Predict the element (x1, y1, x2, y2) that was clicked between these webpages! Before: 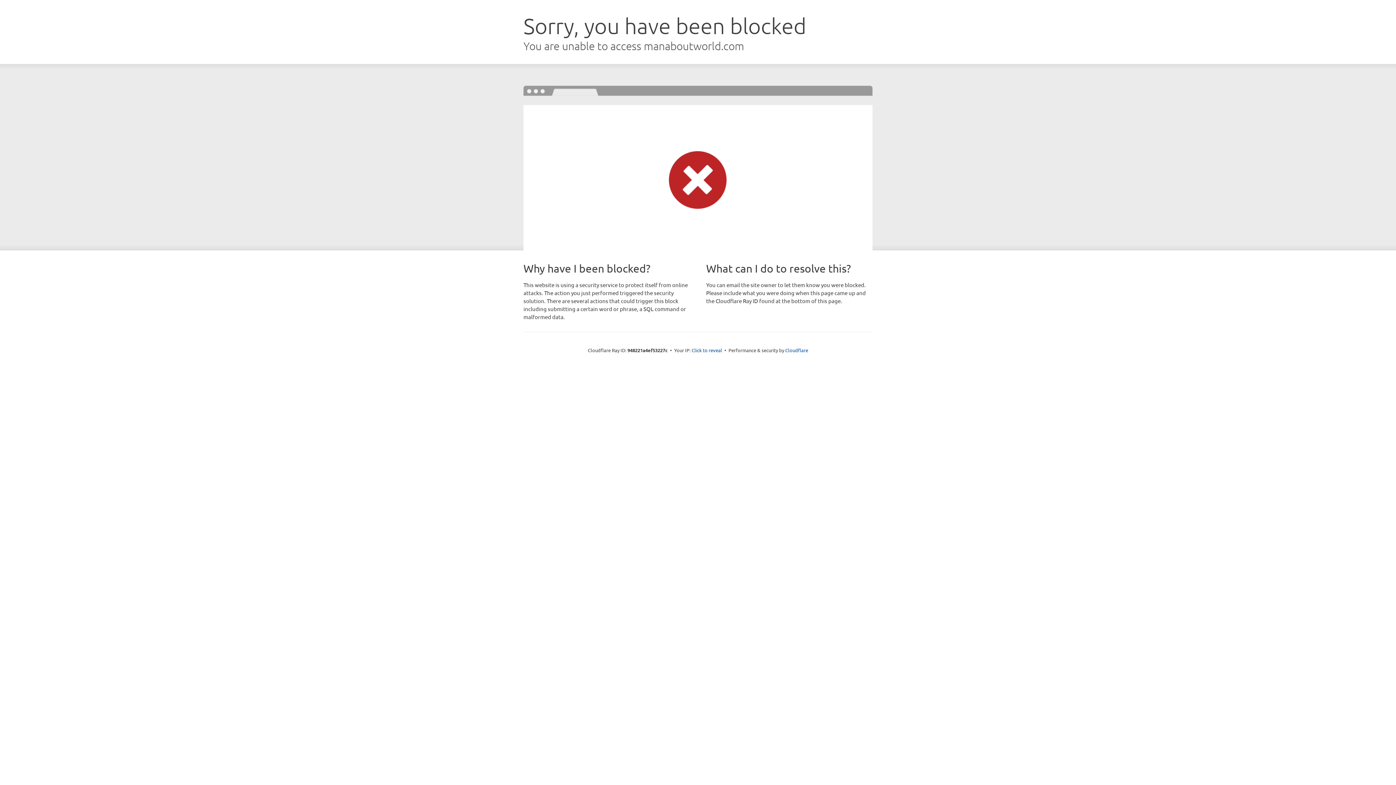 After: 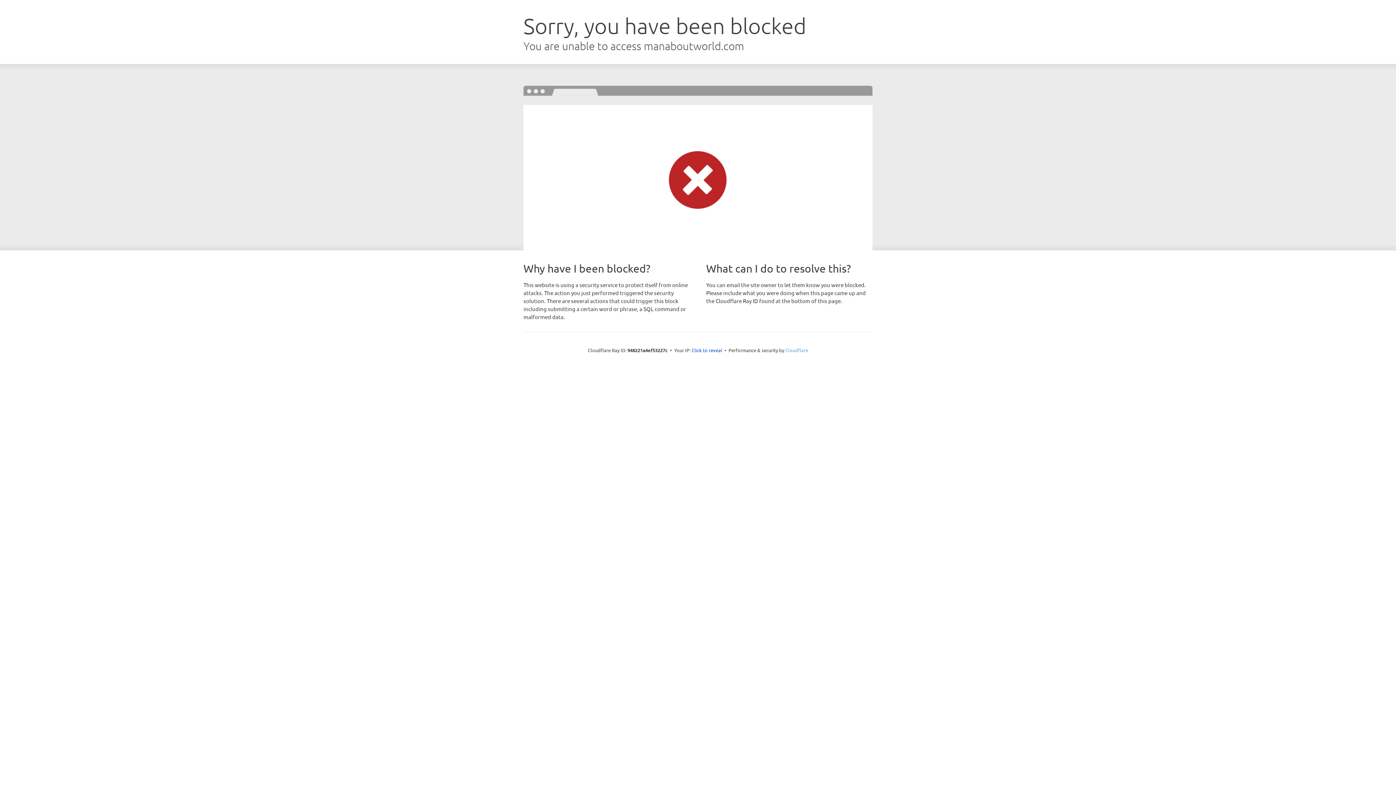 Action: label: Cloudflare bbox: (785, 347, 808, 353)